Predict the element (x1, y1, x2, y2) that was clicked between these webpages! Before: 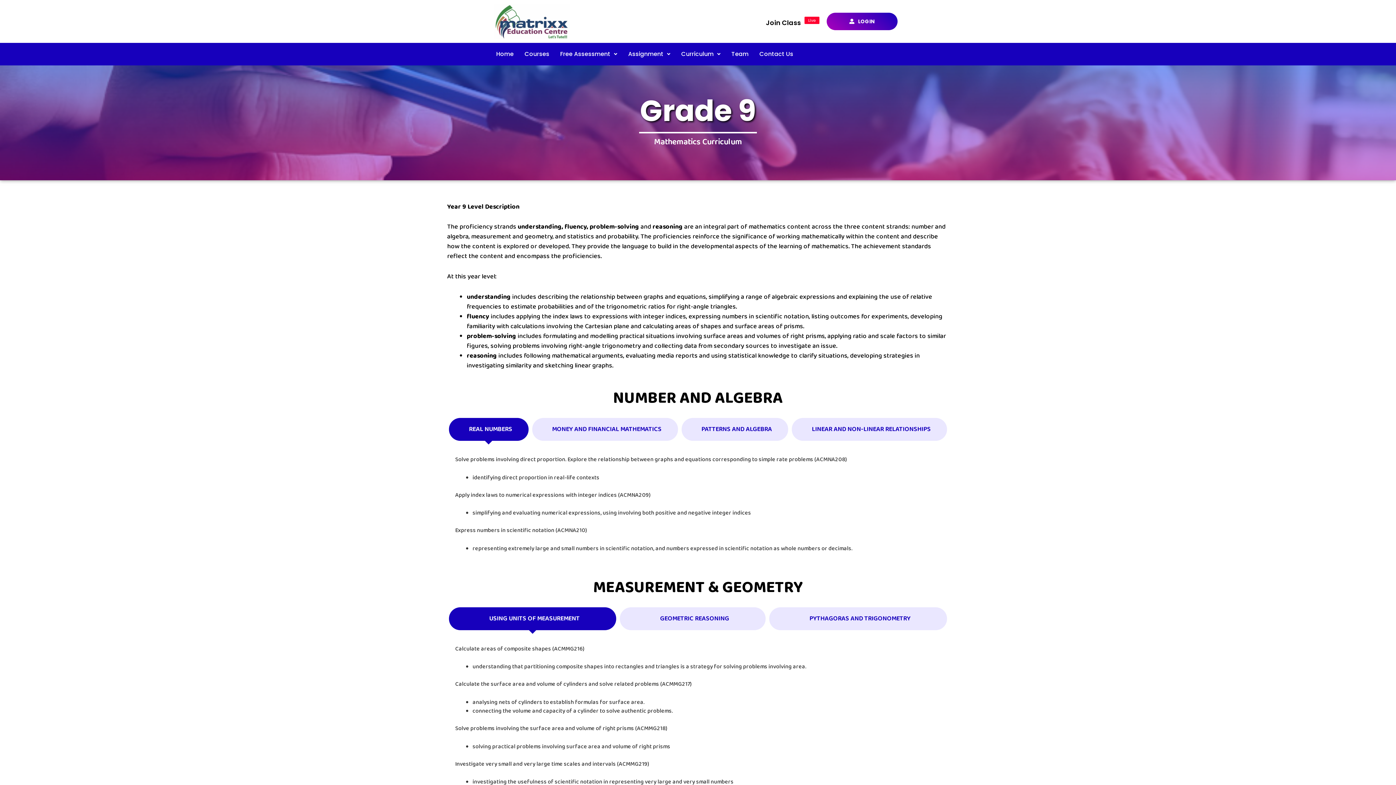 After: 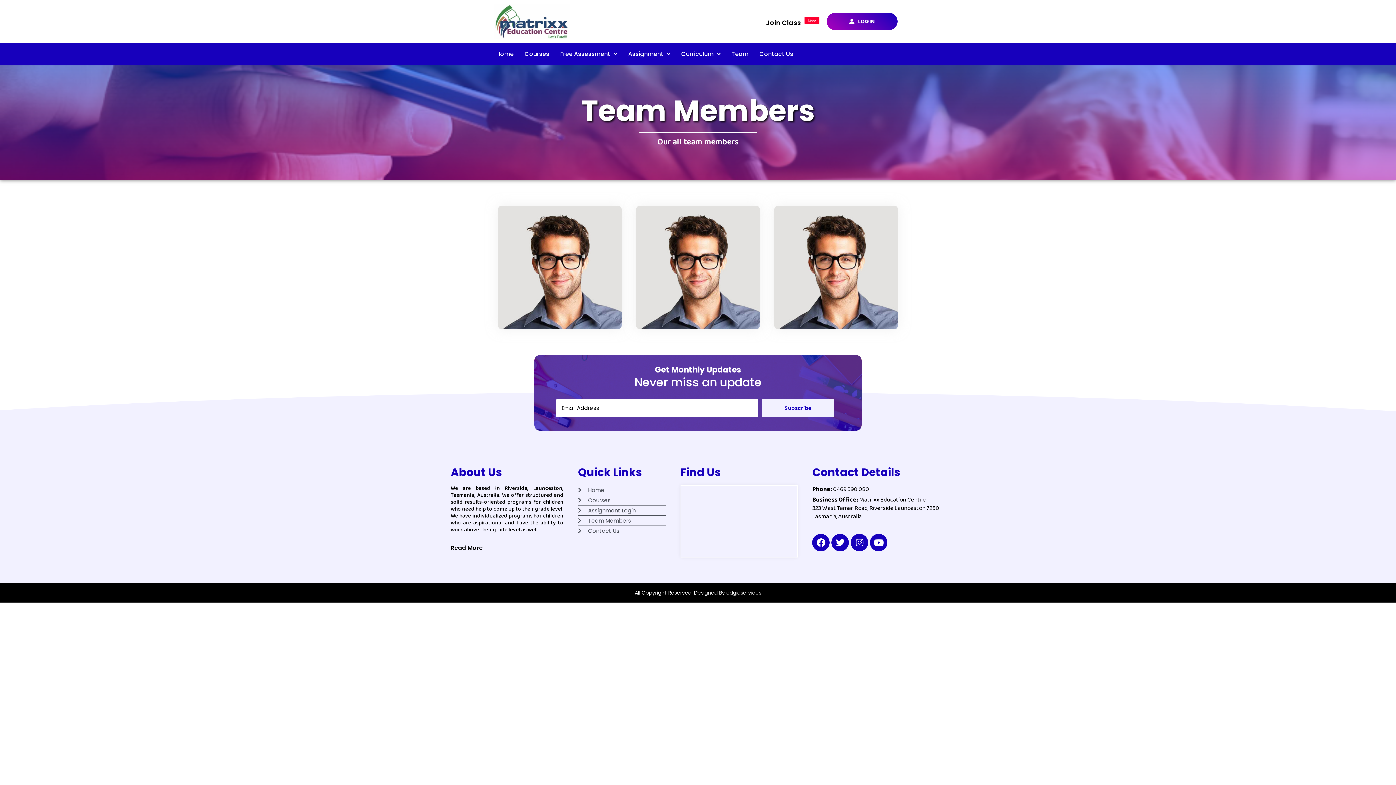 Action: label: Team bbox: (726, 42, 754, 65)